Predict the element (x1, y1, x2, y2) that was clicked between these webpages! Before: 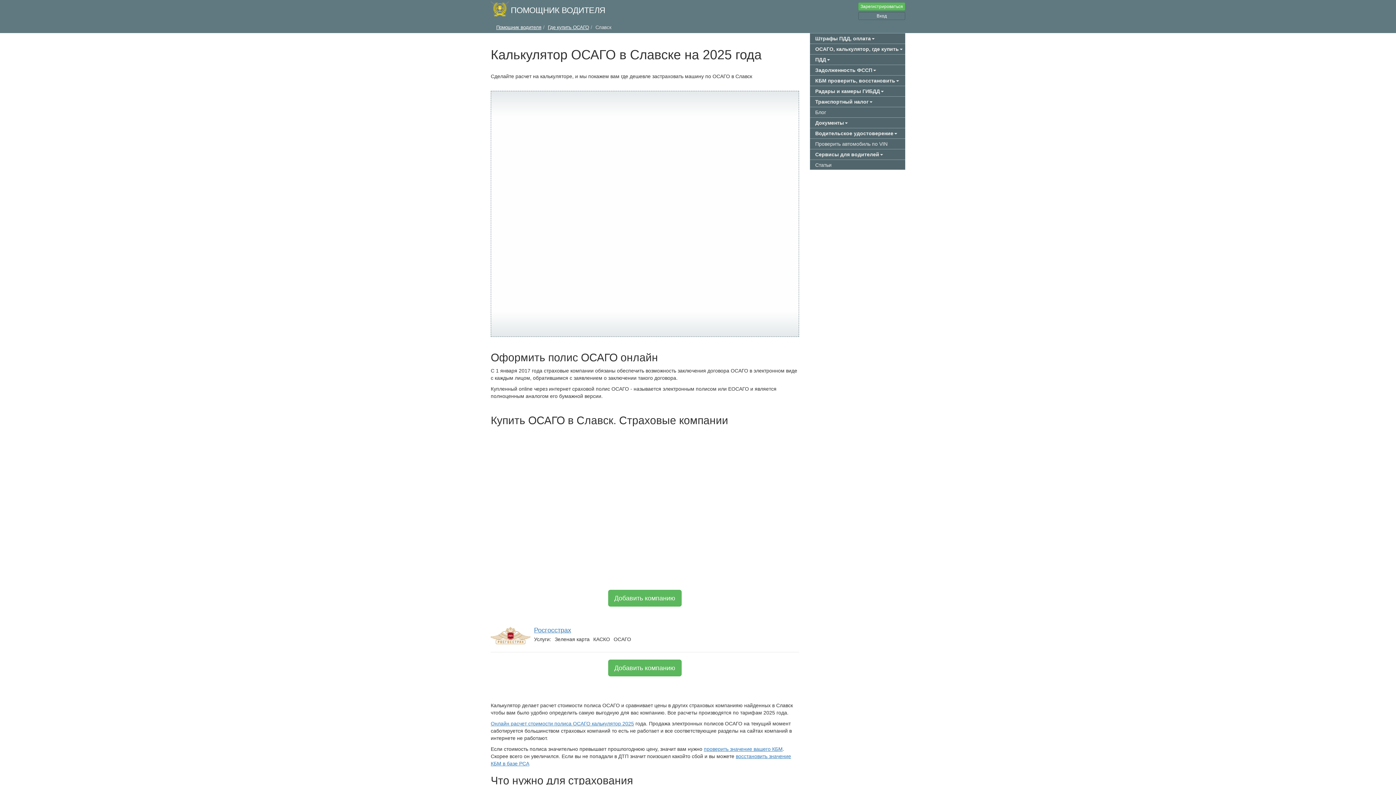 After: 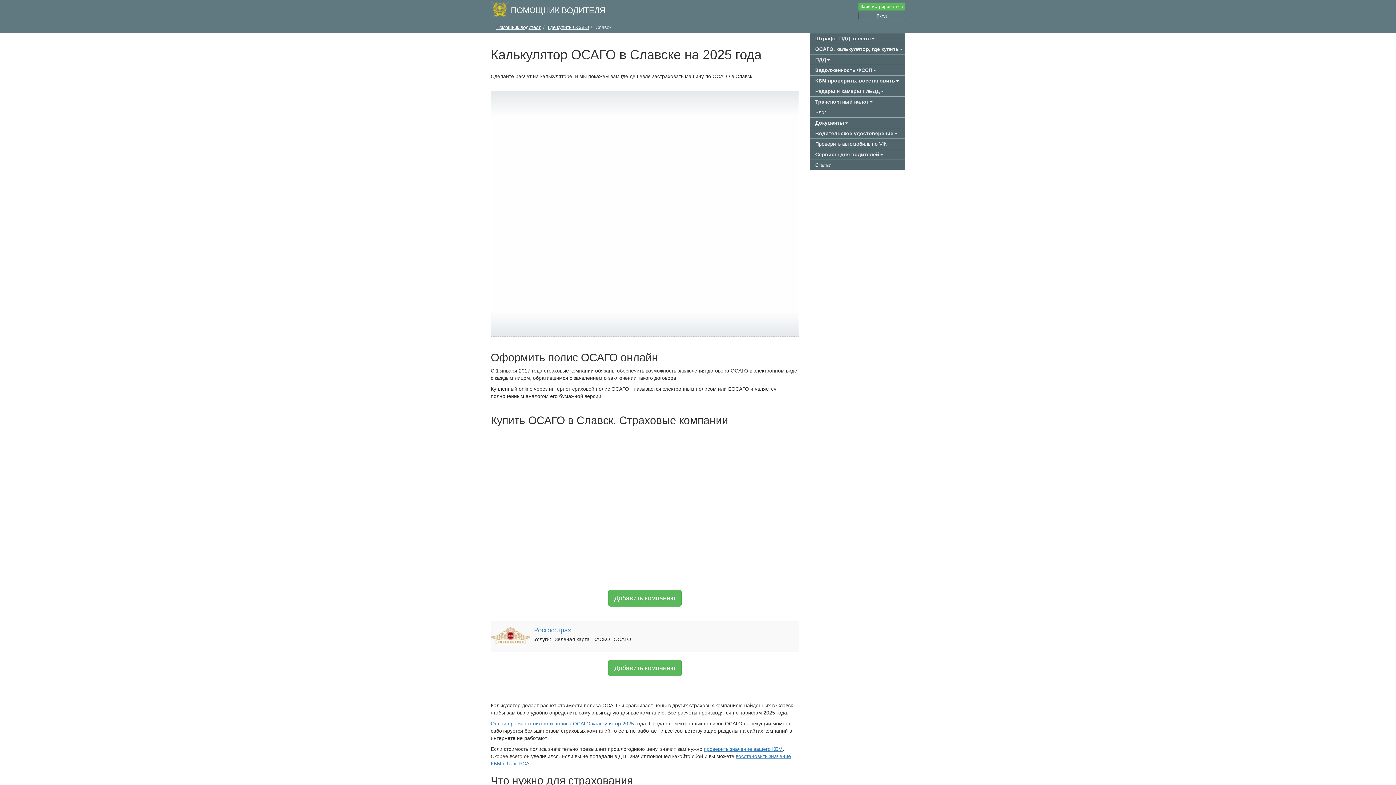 Action: bbox: (490, 627, 530, 644)